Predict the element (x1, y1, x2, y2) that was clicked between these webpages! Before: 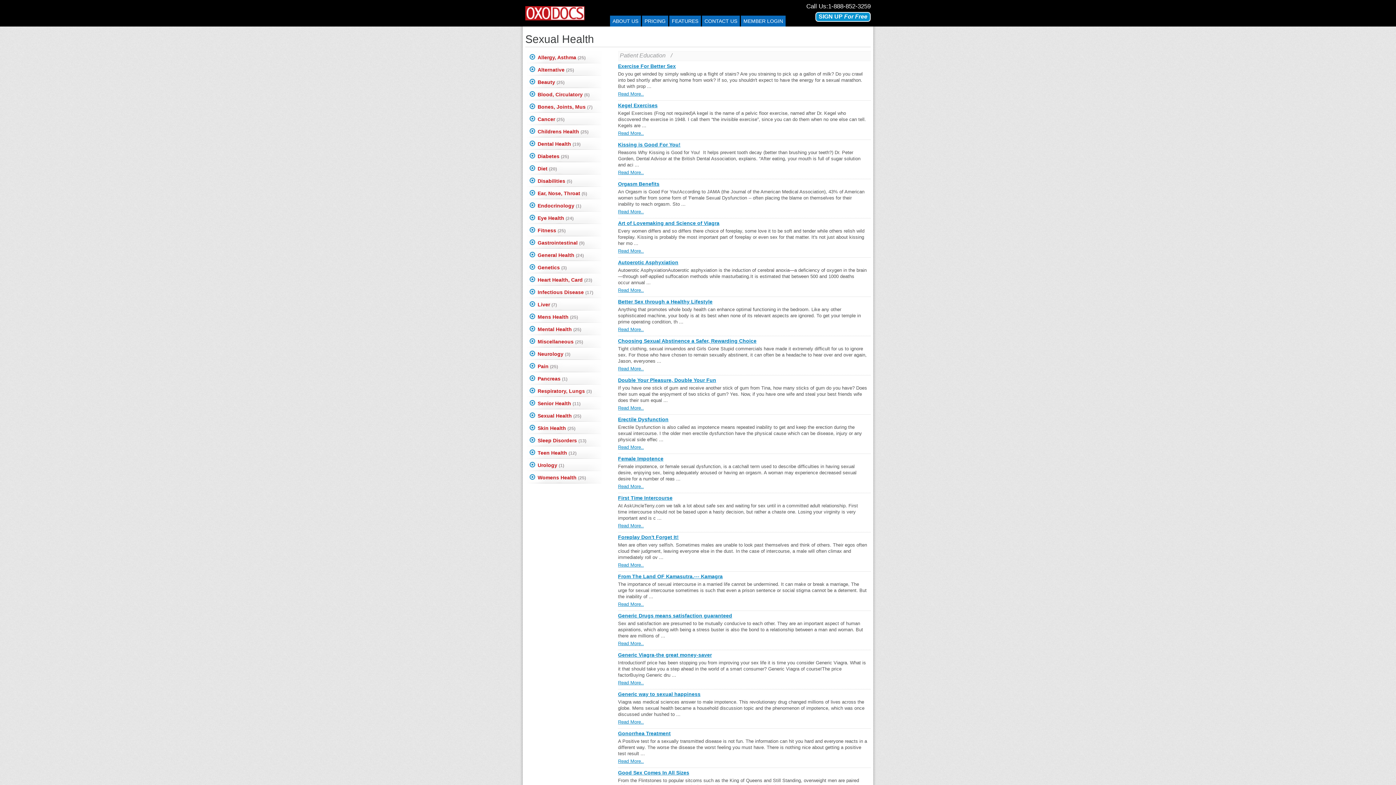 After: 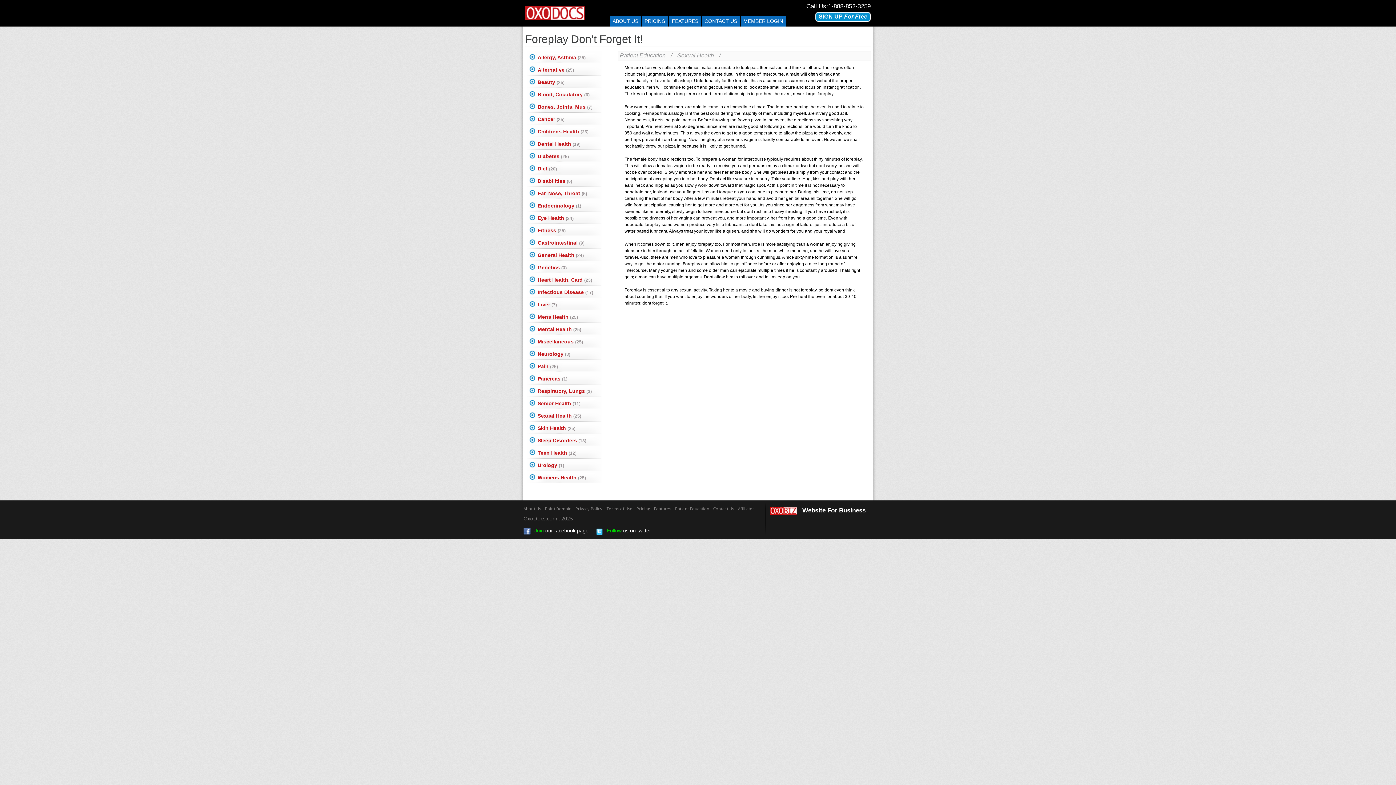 Action: bbox: (618, 562, 644, 568) label: Read More..